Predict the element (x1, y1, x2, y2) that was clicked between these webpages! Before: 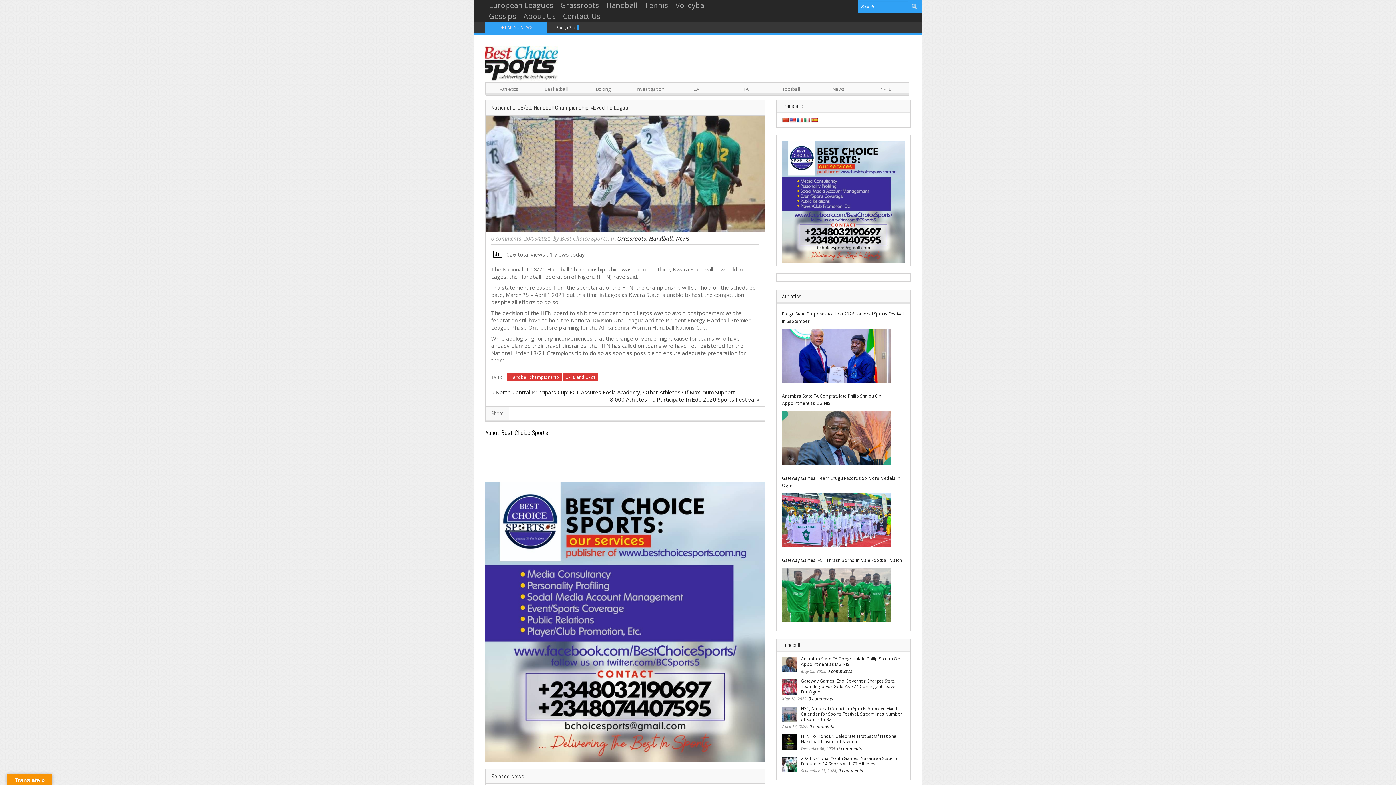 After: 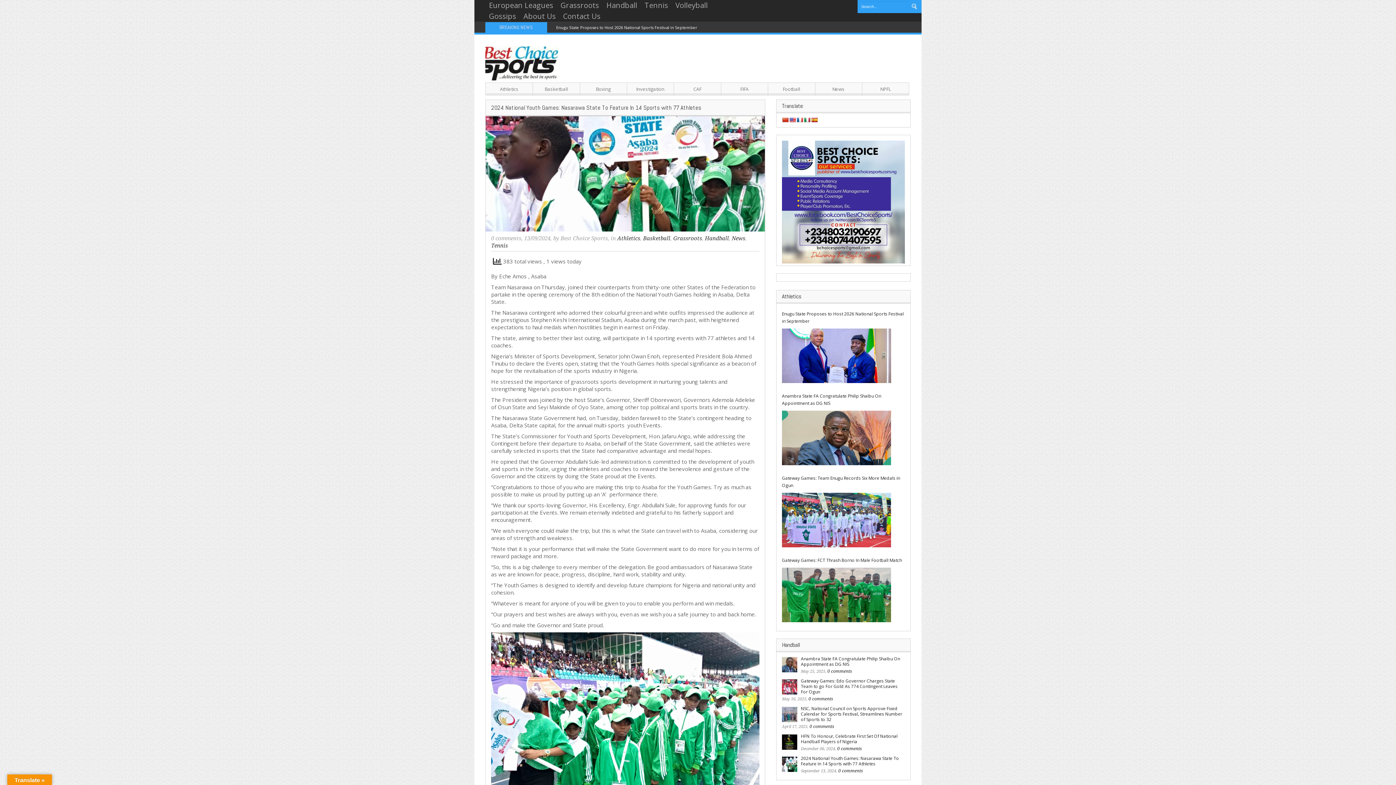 Action: bbox: (782, 761, 797, 767)